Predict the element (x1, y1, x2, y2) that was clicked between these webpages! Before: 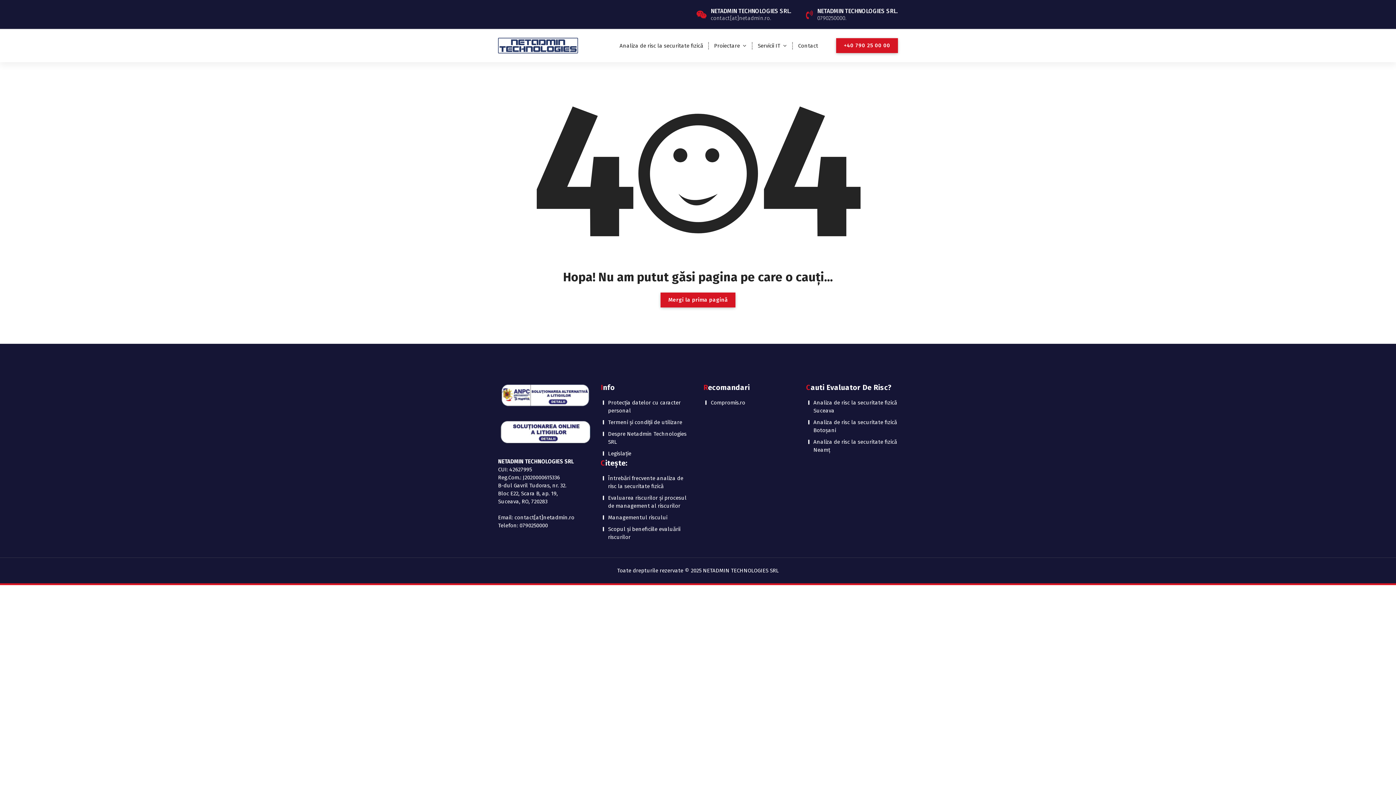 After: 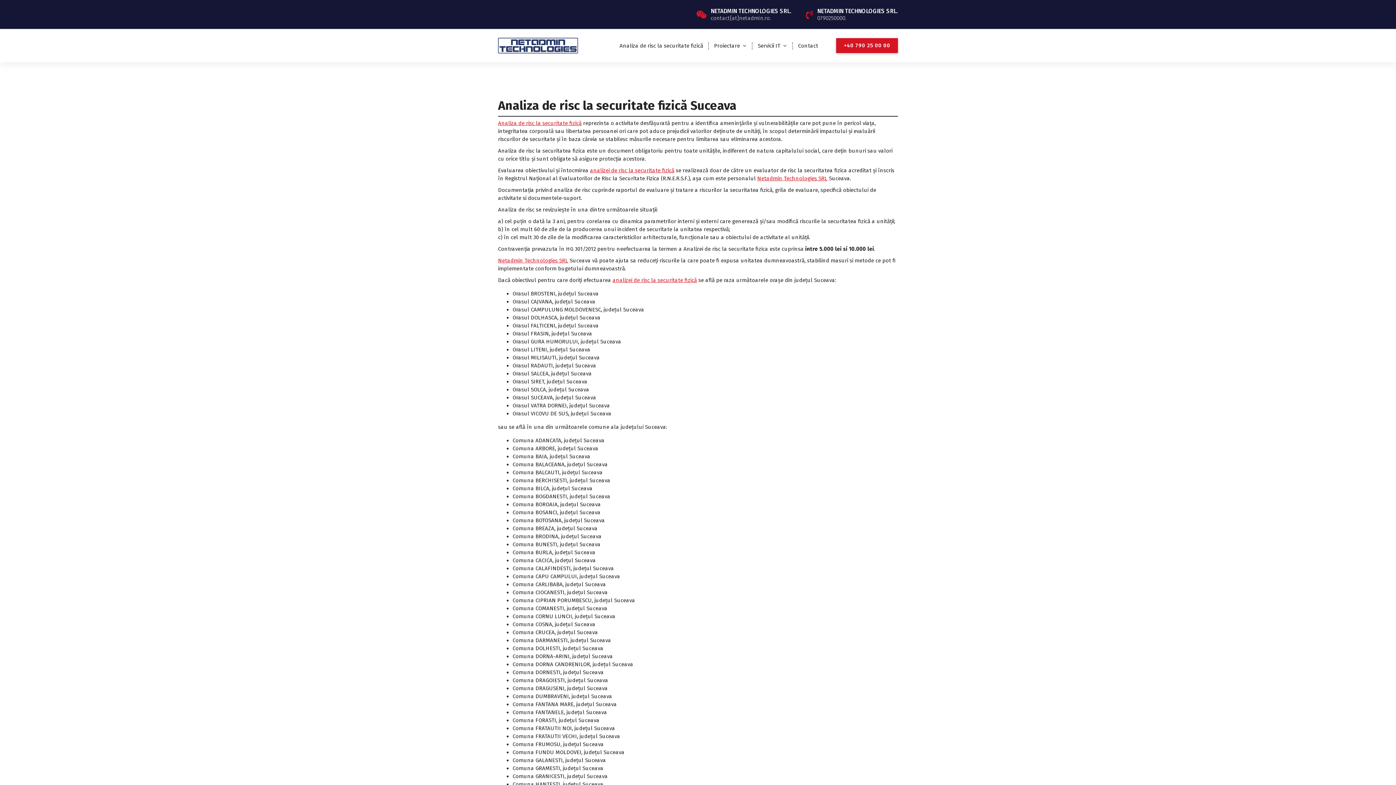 Action: label: Analiza de risc la securitate fizică Suceava bbox: (806, 398, 898, 414)